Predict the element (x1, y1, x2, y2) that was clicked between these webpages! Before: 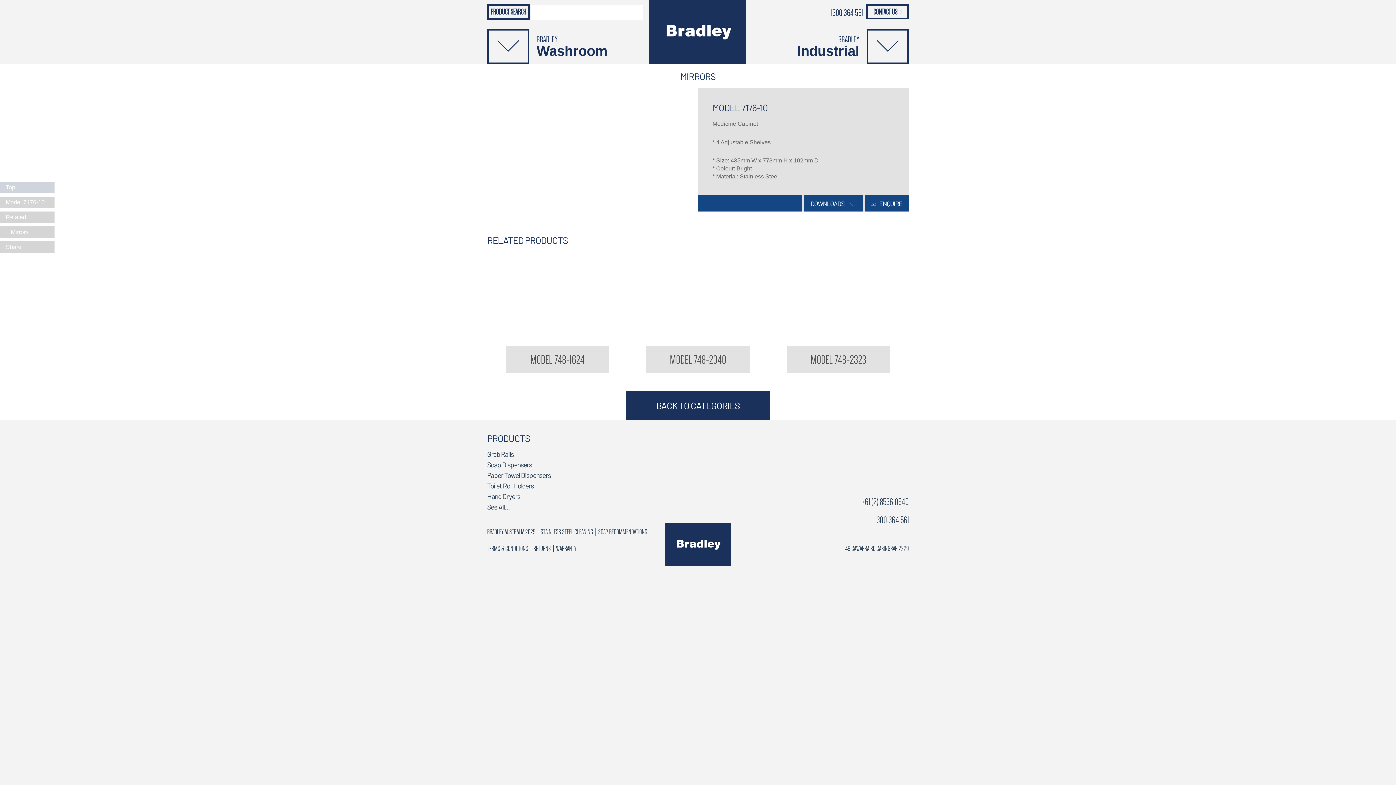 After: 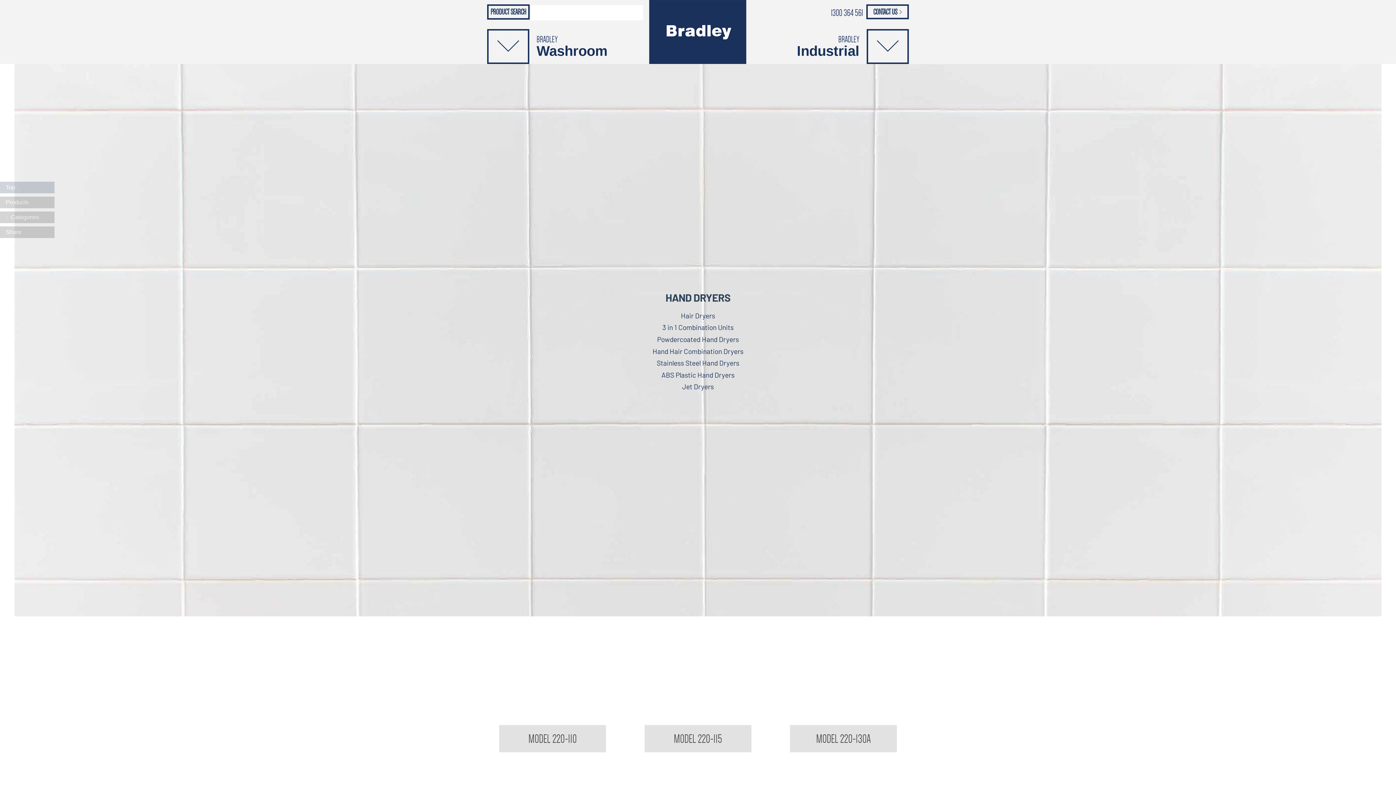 Action: bbox: (487, 492, 520, 500) label: Hand Dryers